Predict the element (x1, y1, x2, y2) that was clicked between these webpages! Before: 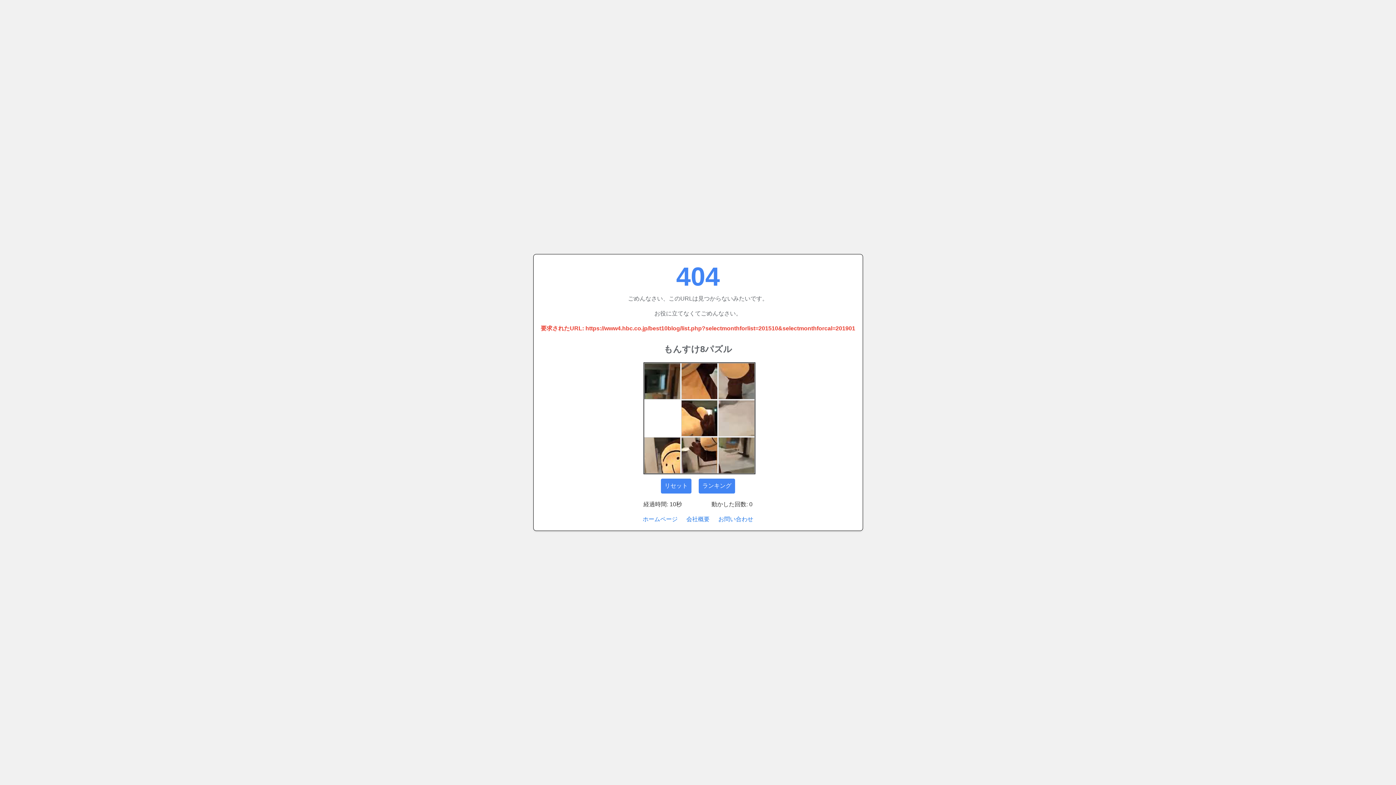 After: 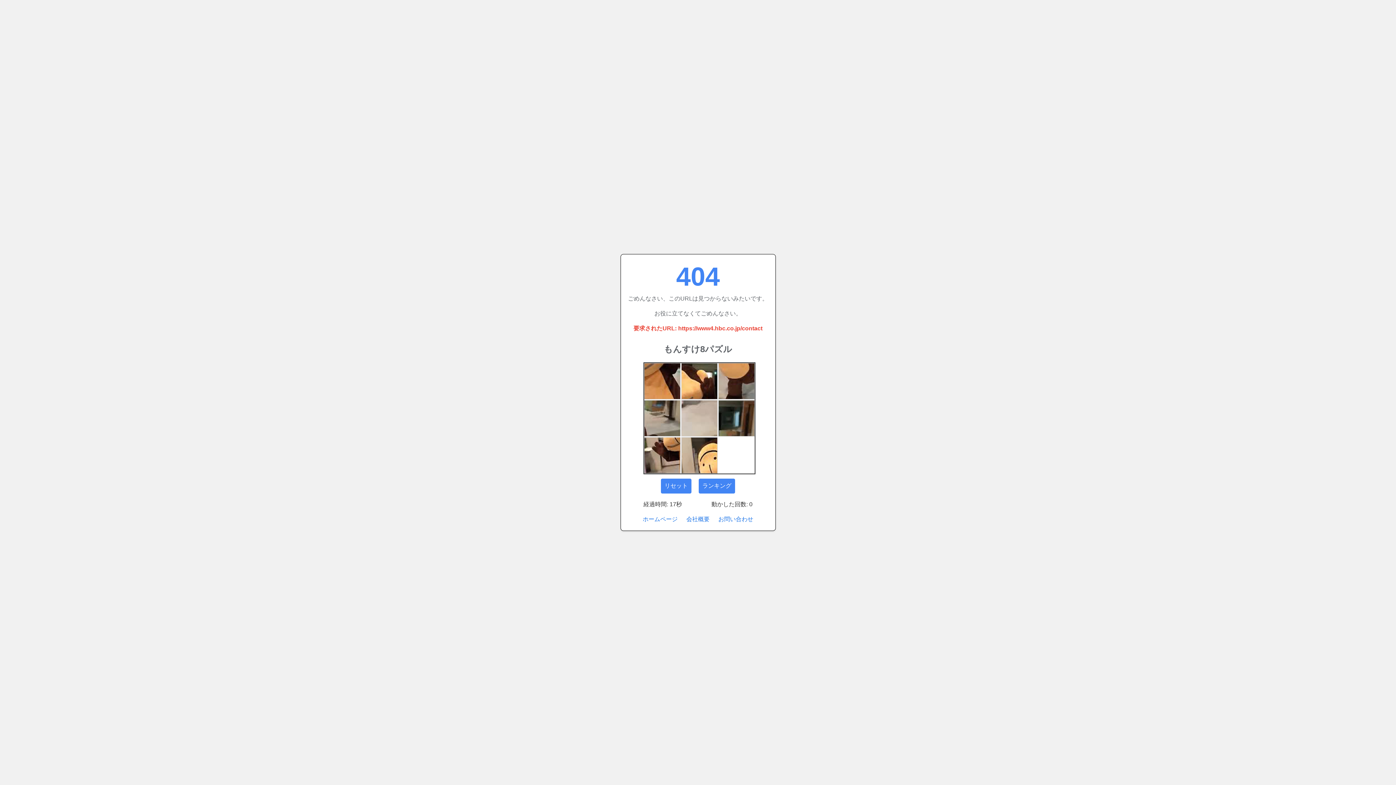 Action: bbox: (718, 516, 753, 522) label: お問い合わせ